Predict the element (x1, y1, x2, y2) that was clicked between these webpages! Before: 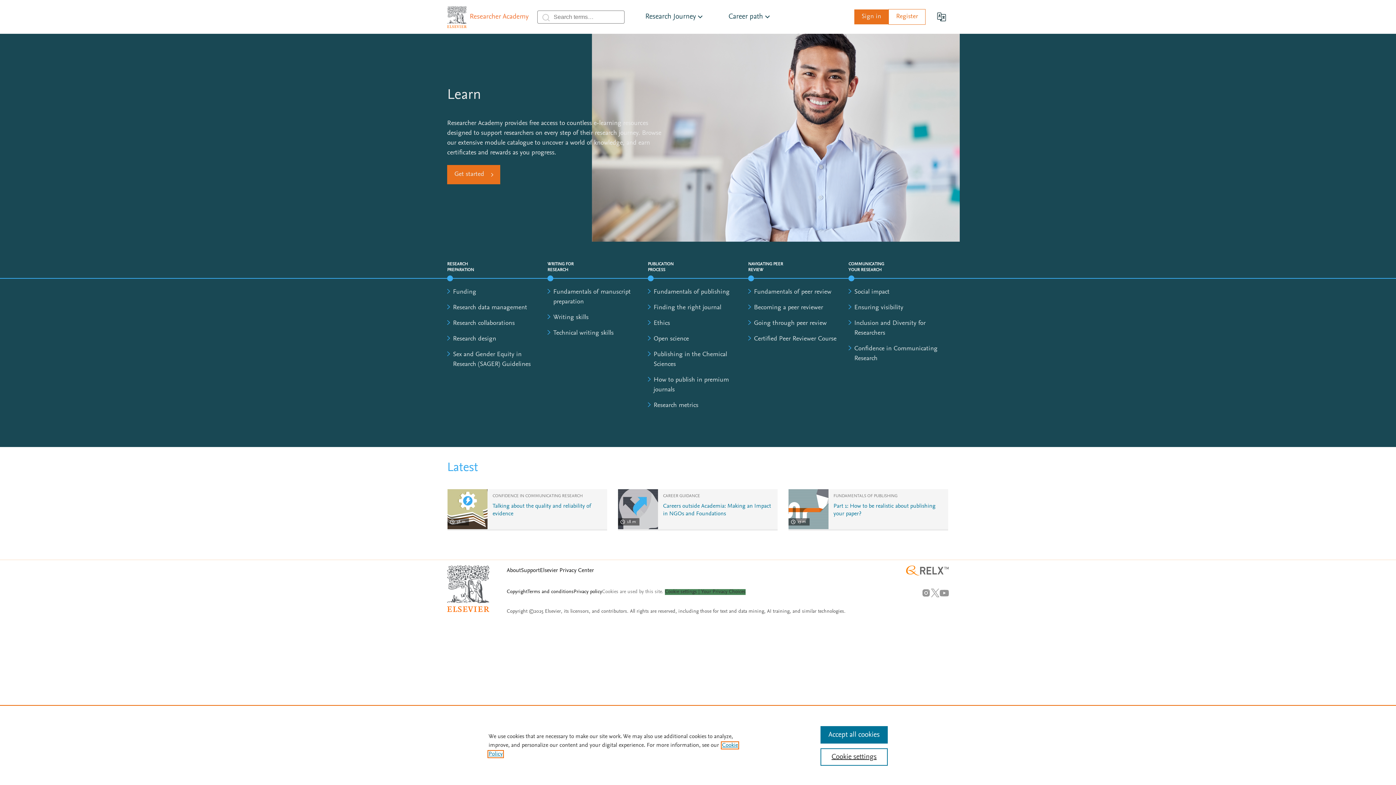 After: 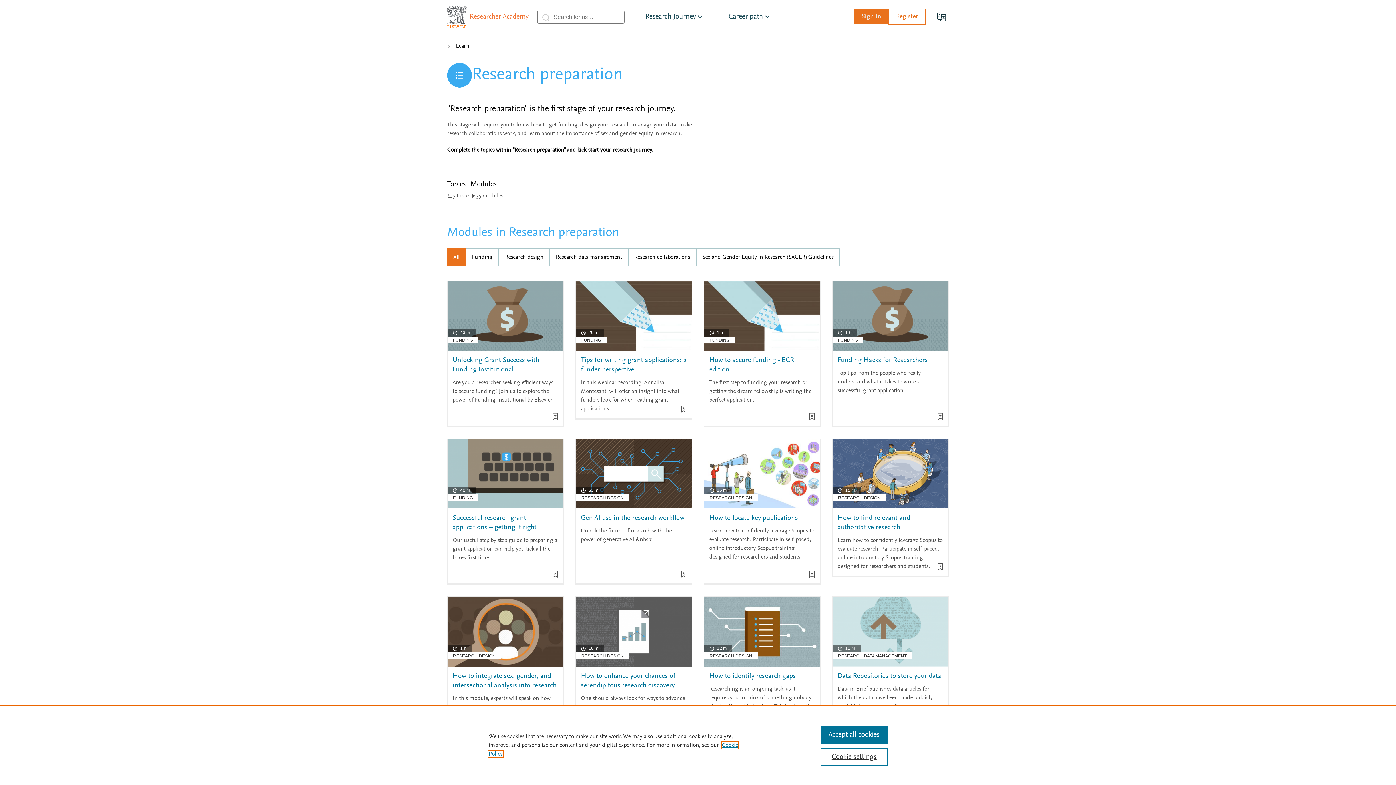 Action: bbox: (447, 260, 482, 273) label: RESEARCH PREPARATION